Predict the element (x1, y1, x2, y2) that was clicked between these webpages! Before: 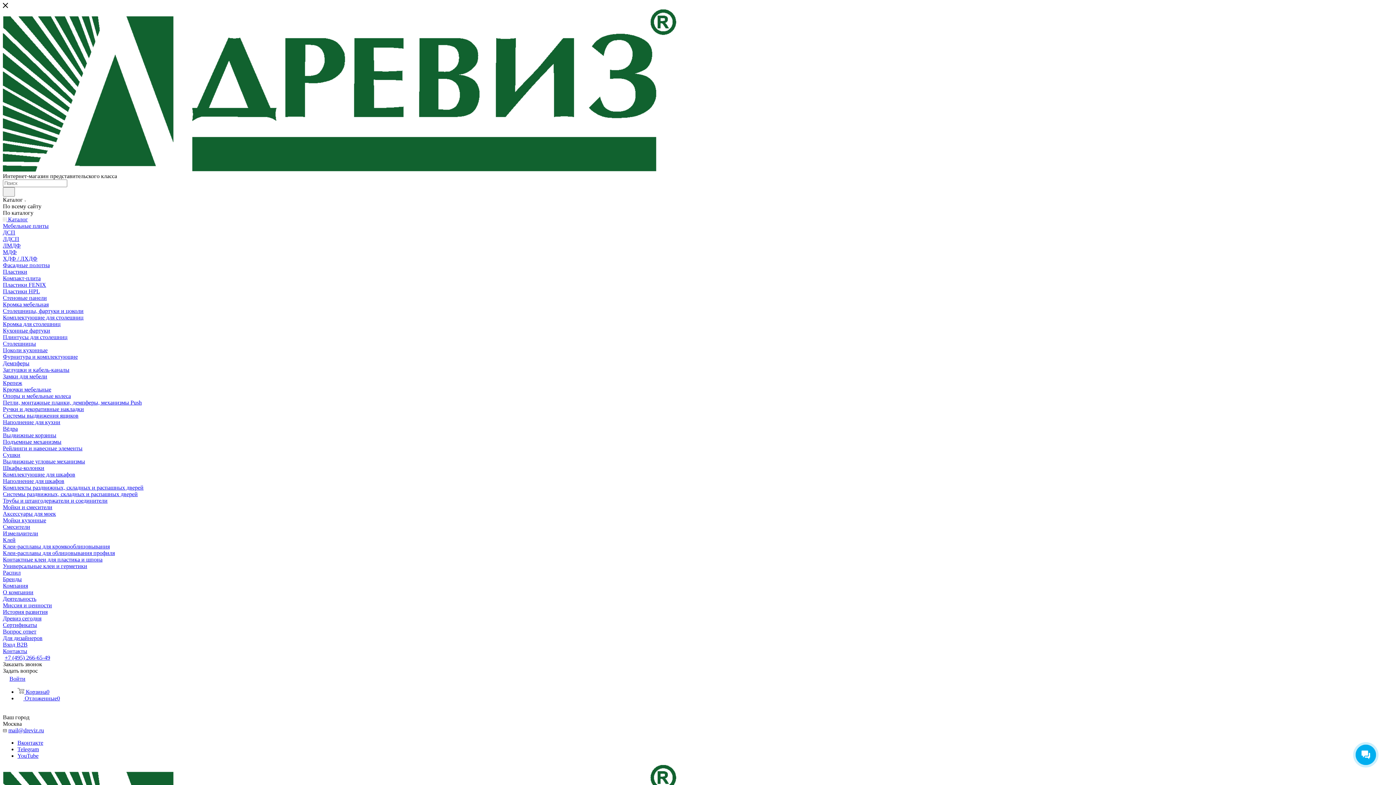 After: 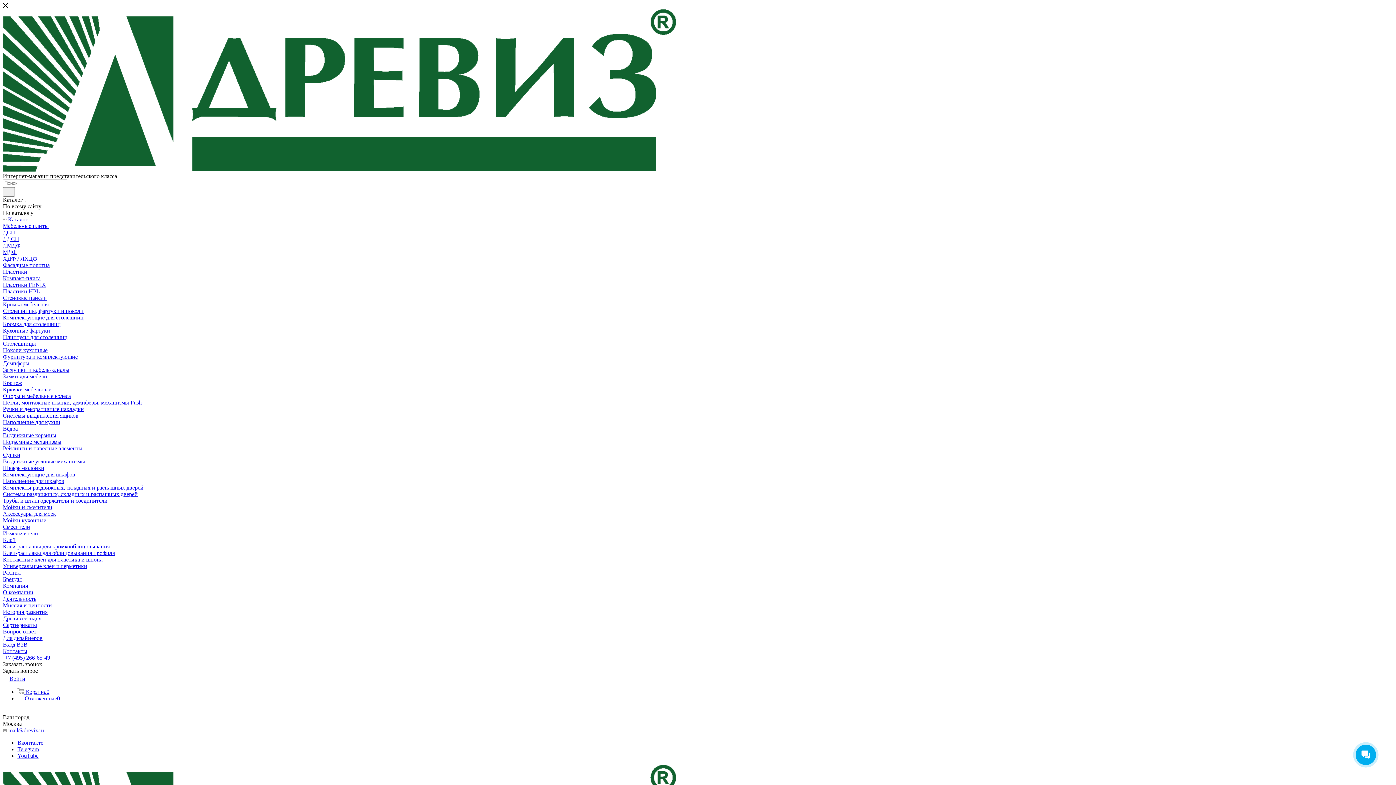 Action: label: Мебельные плиты bbox: (2, 222, 48, 229)